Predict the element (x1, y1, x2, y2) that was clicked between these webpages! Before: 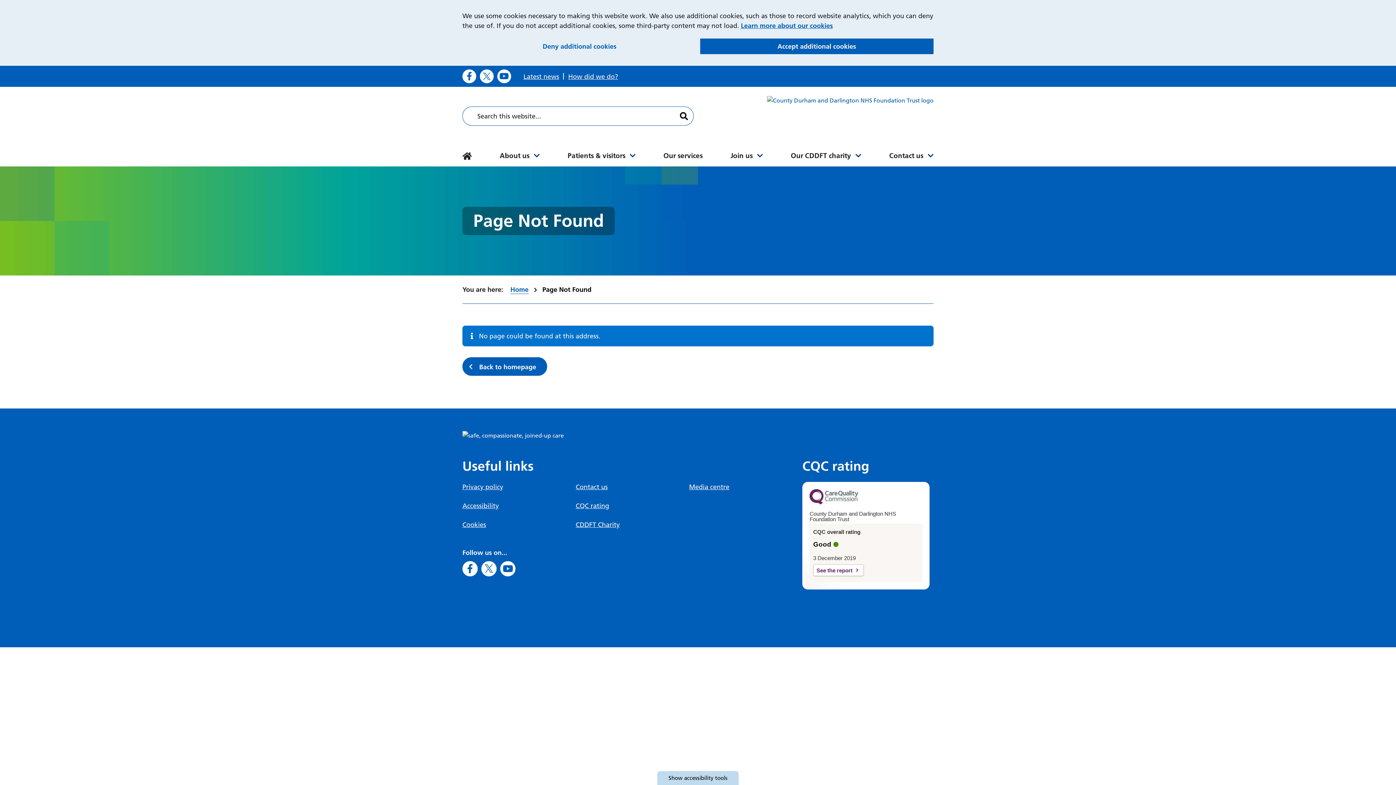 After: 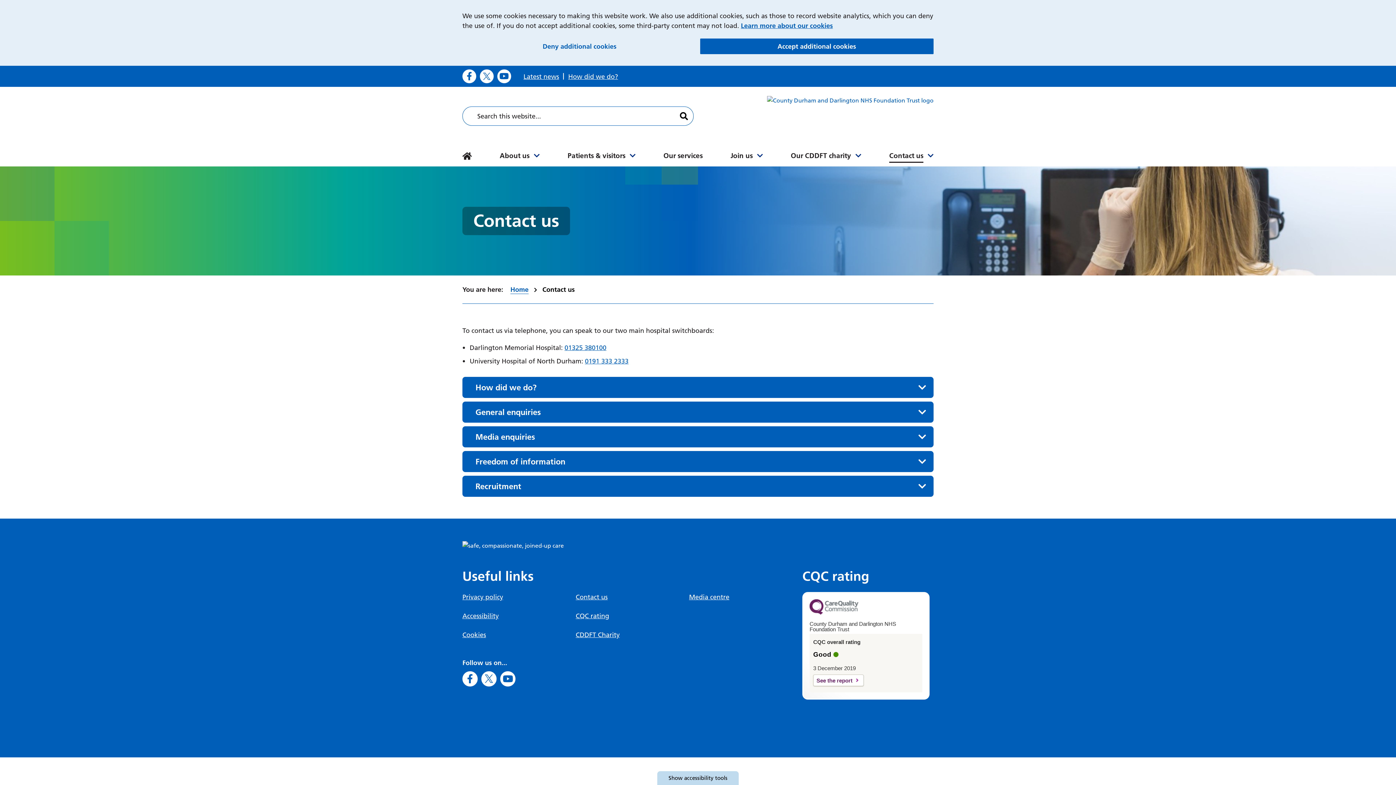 Action: label: Contact us bbox: (882, 145, 941, 166)